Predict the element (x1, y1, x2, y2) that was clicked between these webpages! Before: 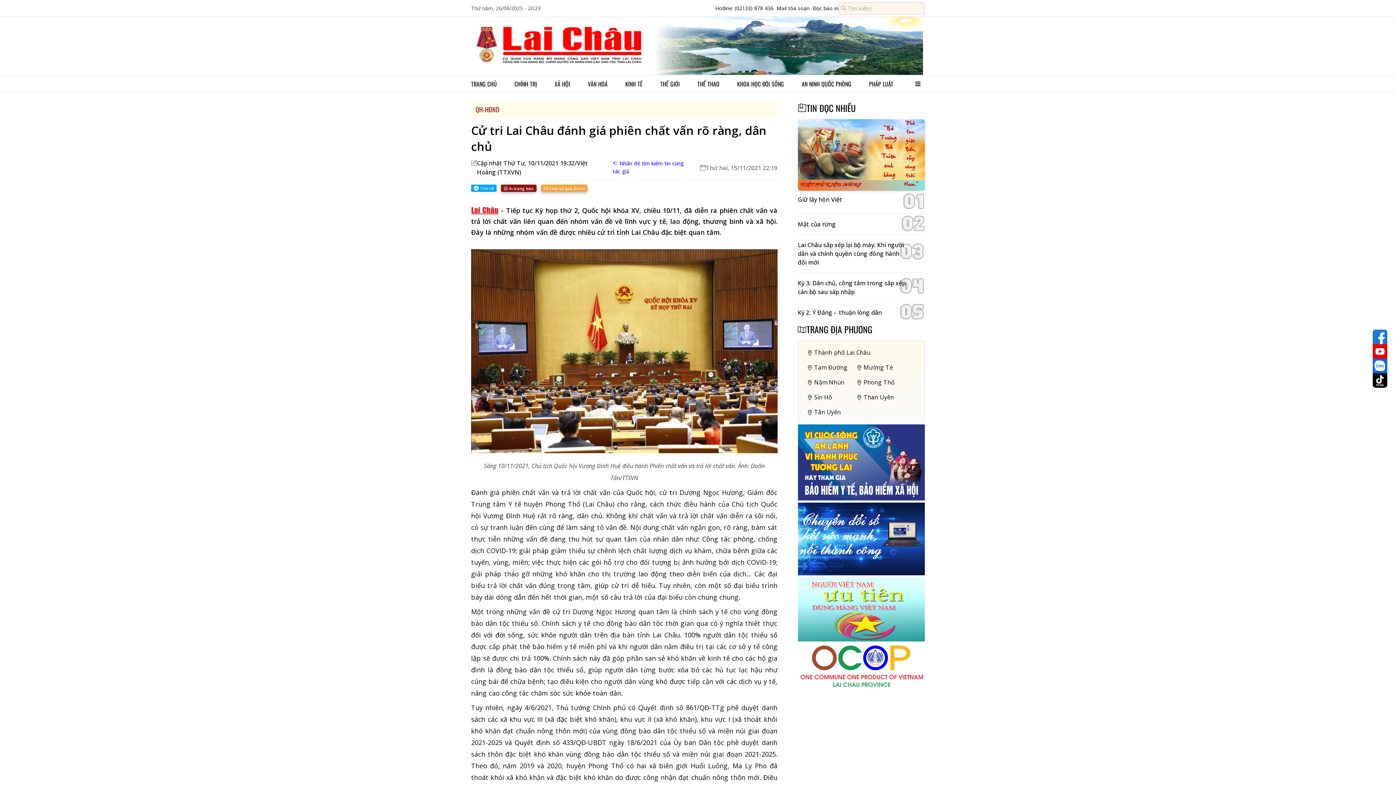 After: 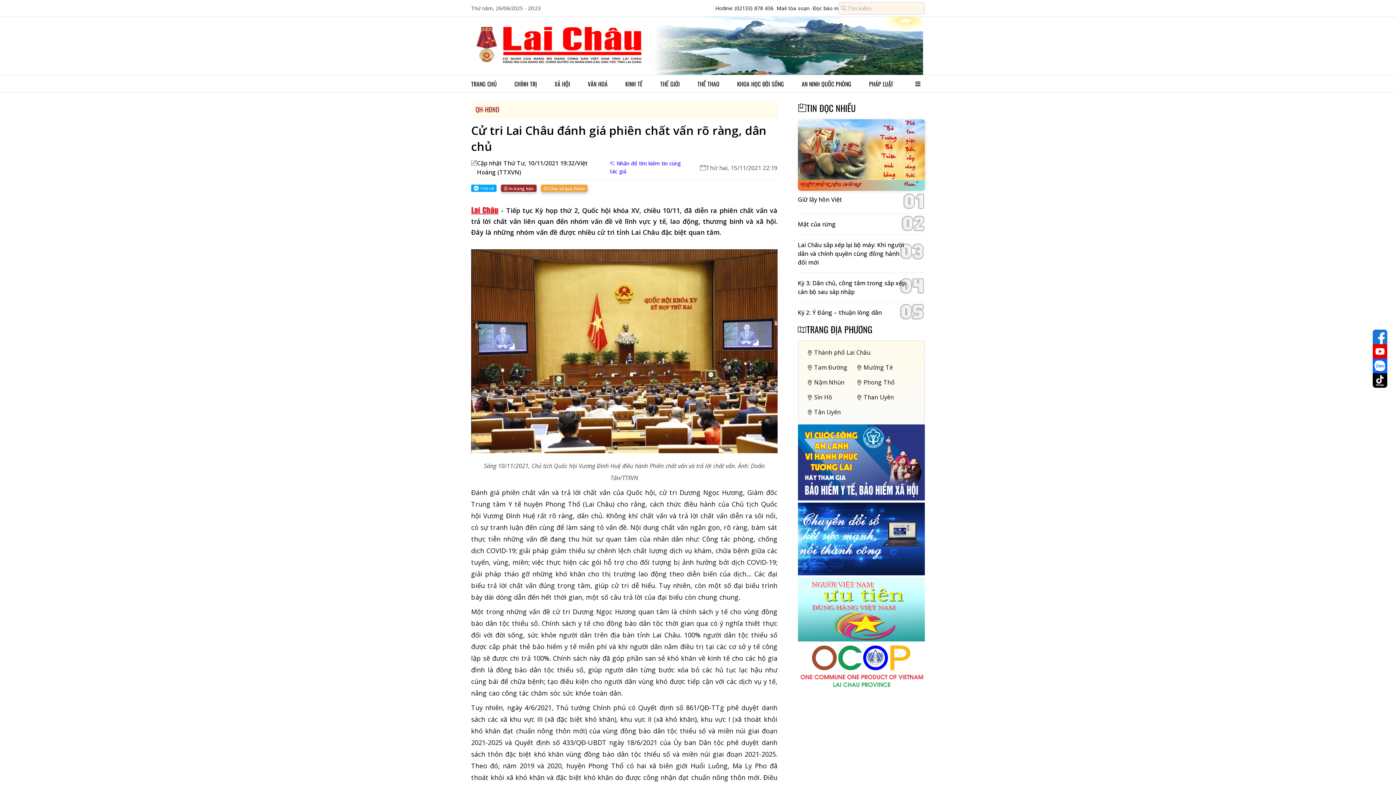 Action: label:  In trang báo bbox: (501, 184, 536, 192)